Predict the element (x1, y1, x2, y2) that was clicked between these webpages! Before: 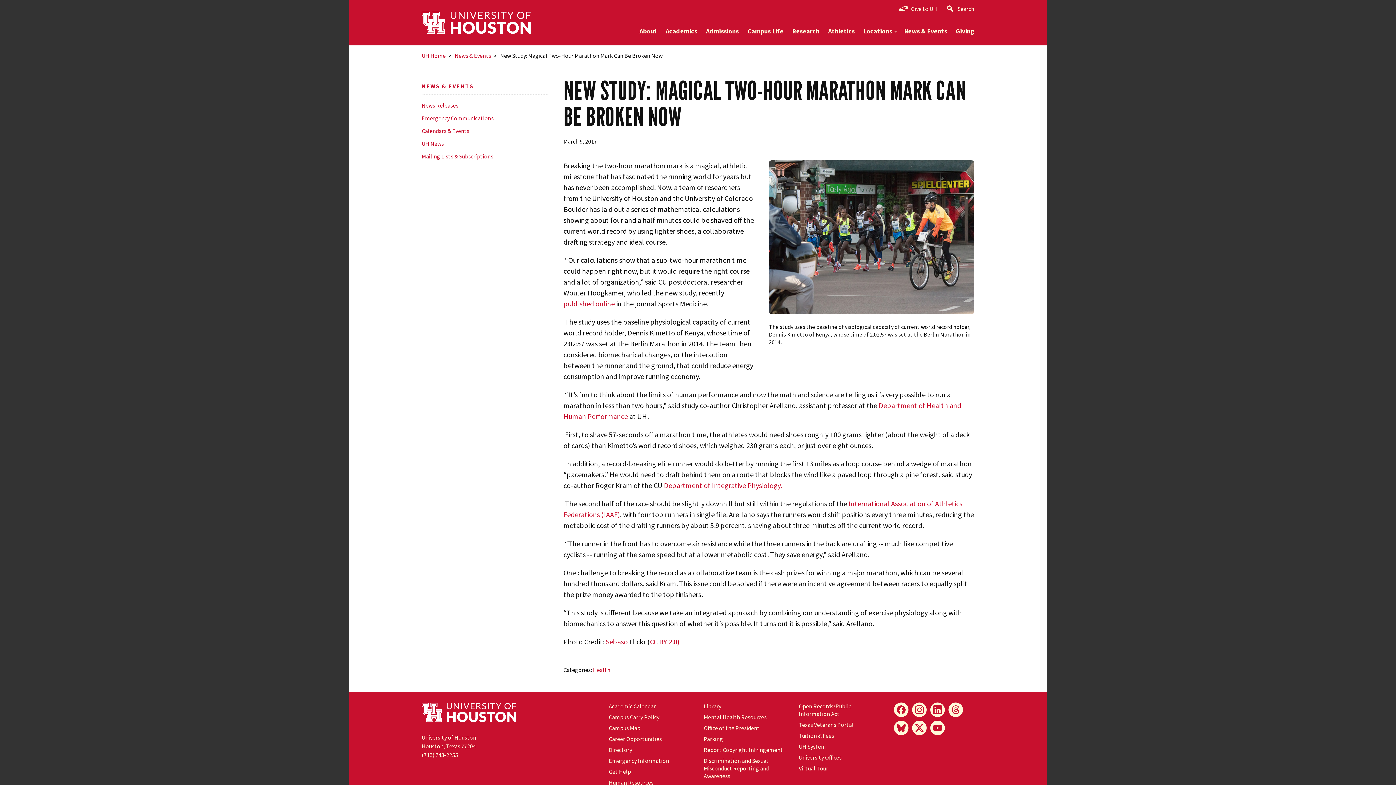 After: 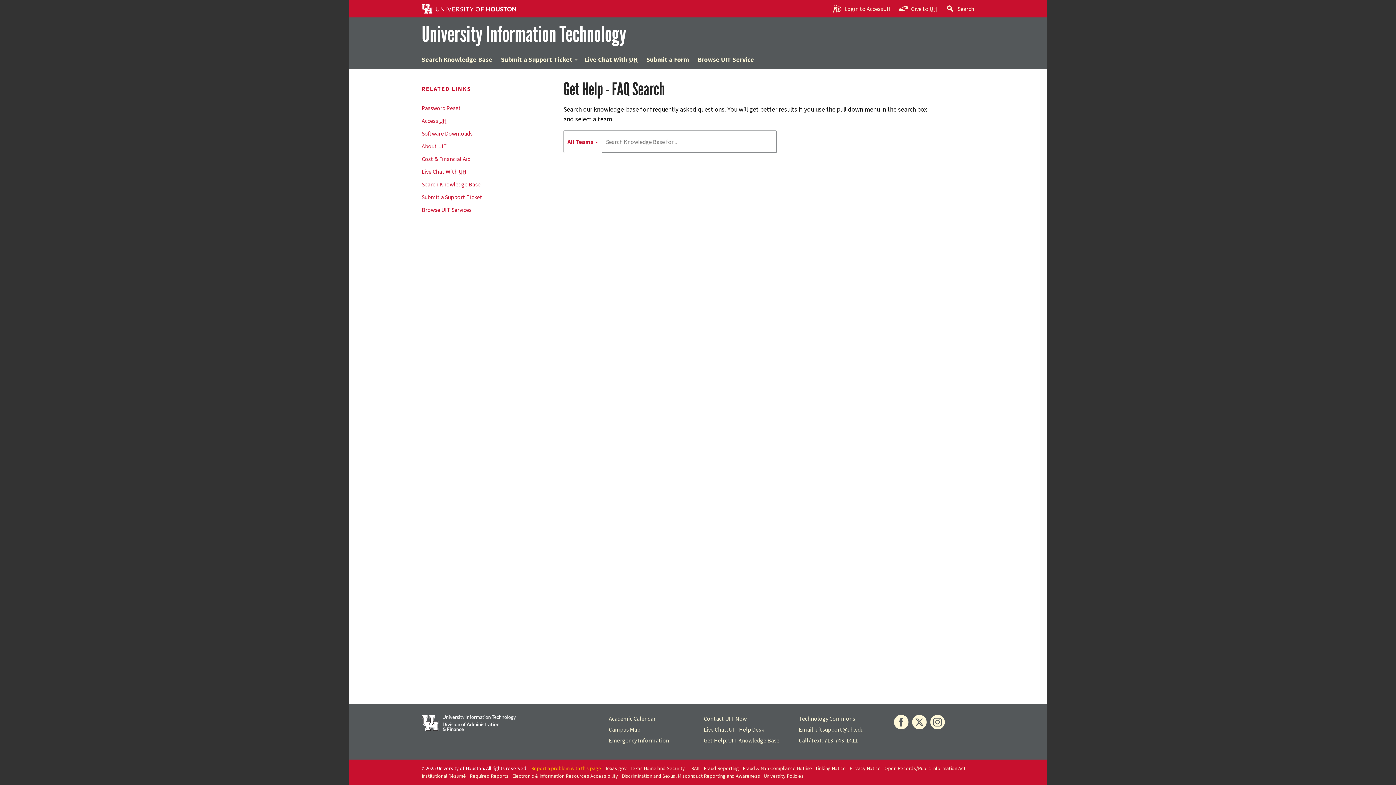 Action: bbox: (608, 768, 631, 775) label: Get Help